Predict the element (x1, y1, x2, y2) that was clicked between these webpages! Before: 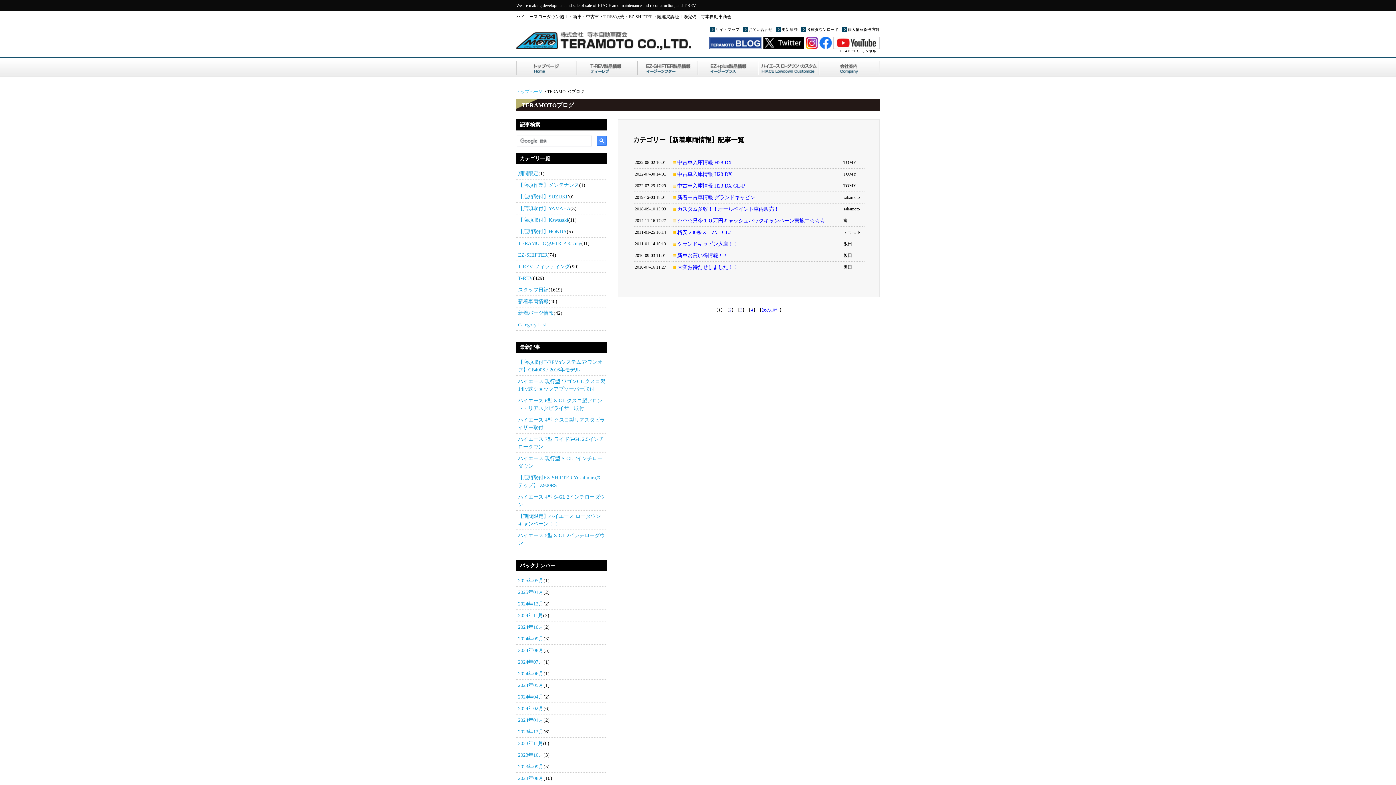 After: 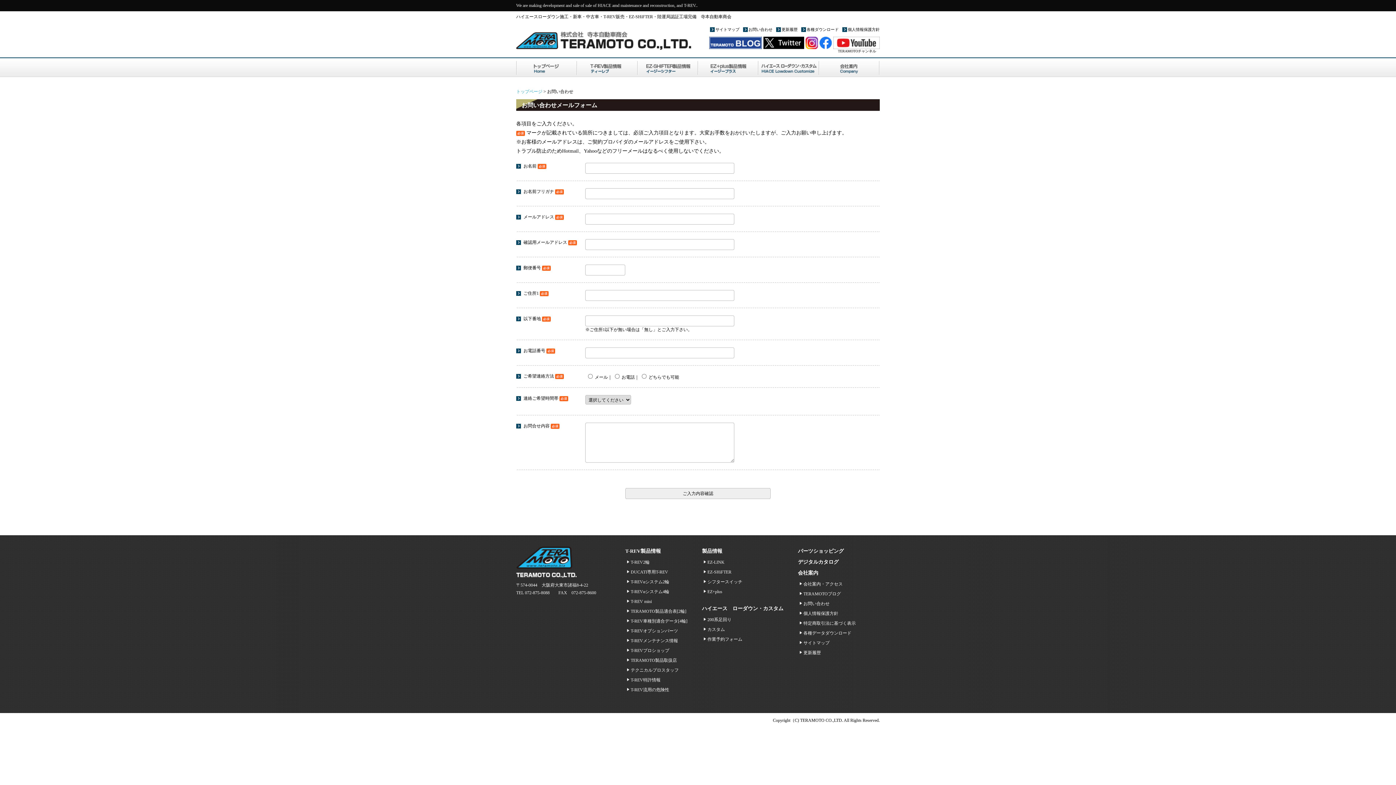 Action: label: お問い合わせ bbox: (748, 27, 772, 31)